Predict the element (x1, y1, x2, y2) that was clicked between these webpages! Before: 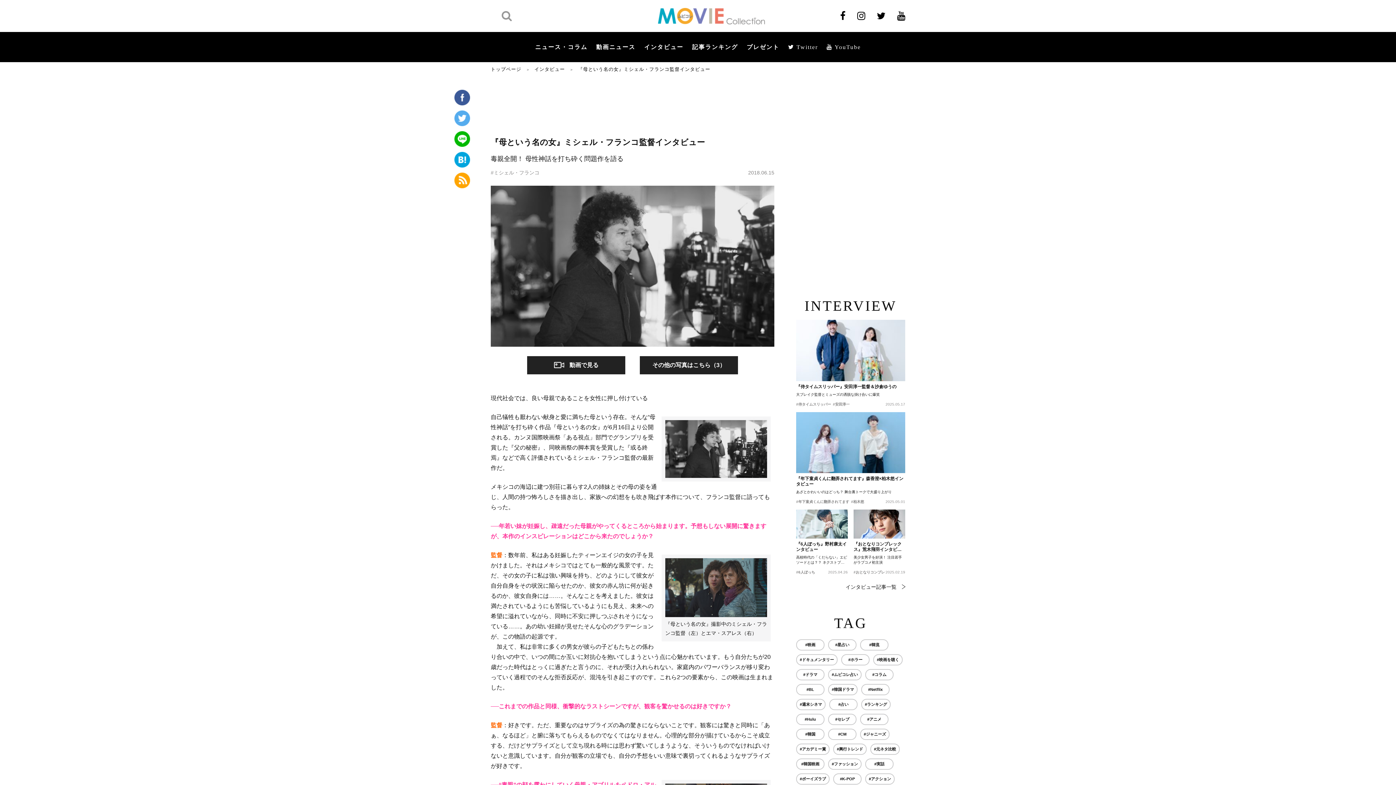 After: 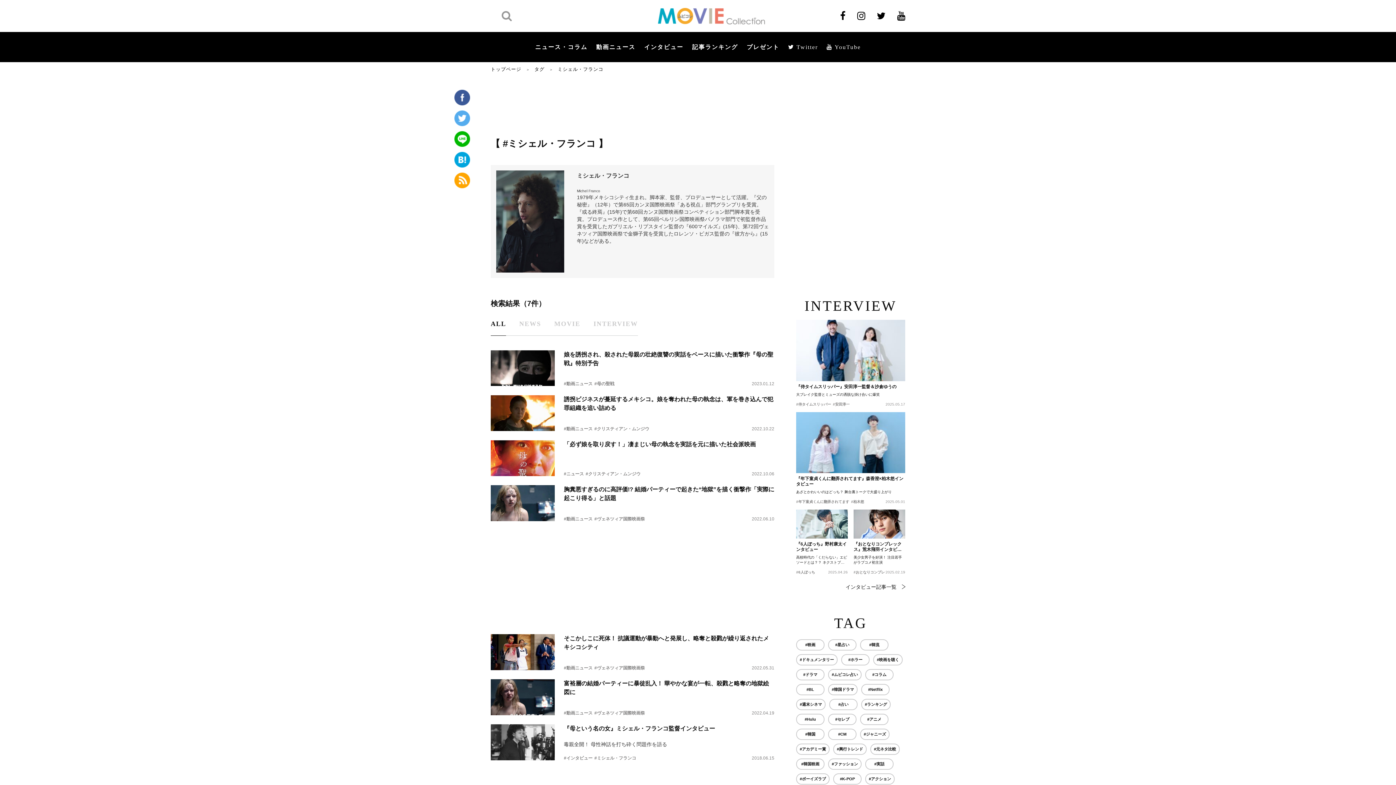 Action: label: #ミシェル・フランコ bbox: (490, 167, 539, 177)